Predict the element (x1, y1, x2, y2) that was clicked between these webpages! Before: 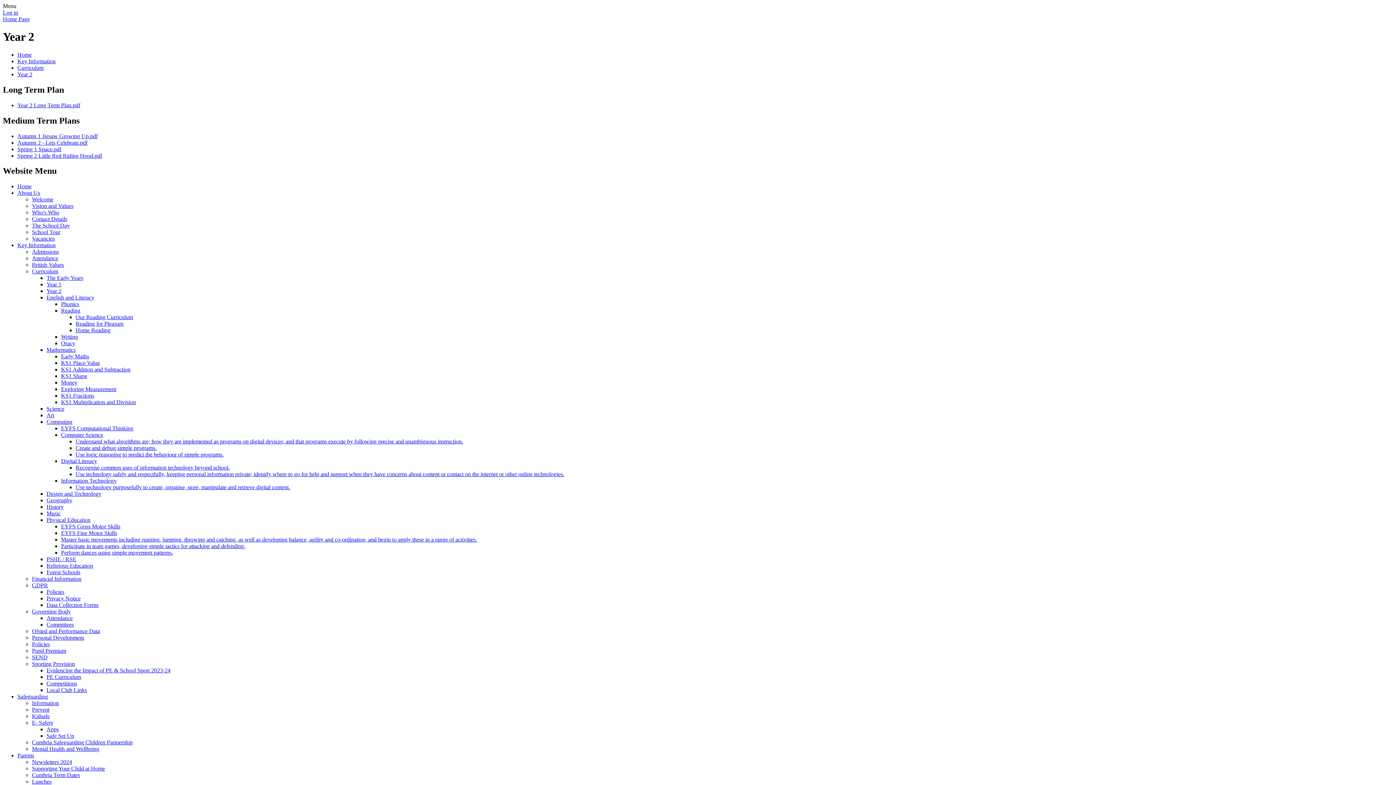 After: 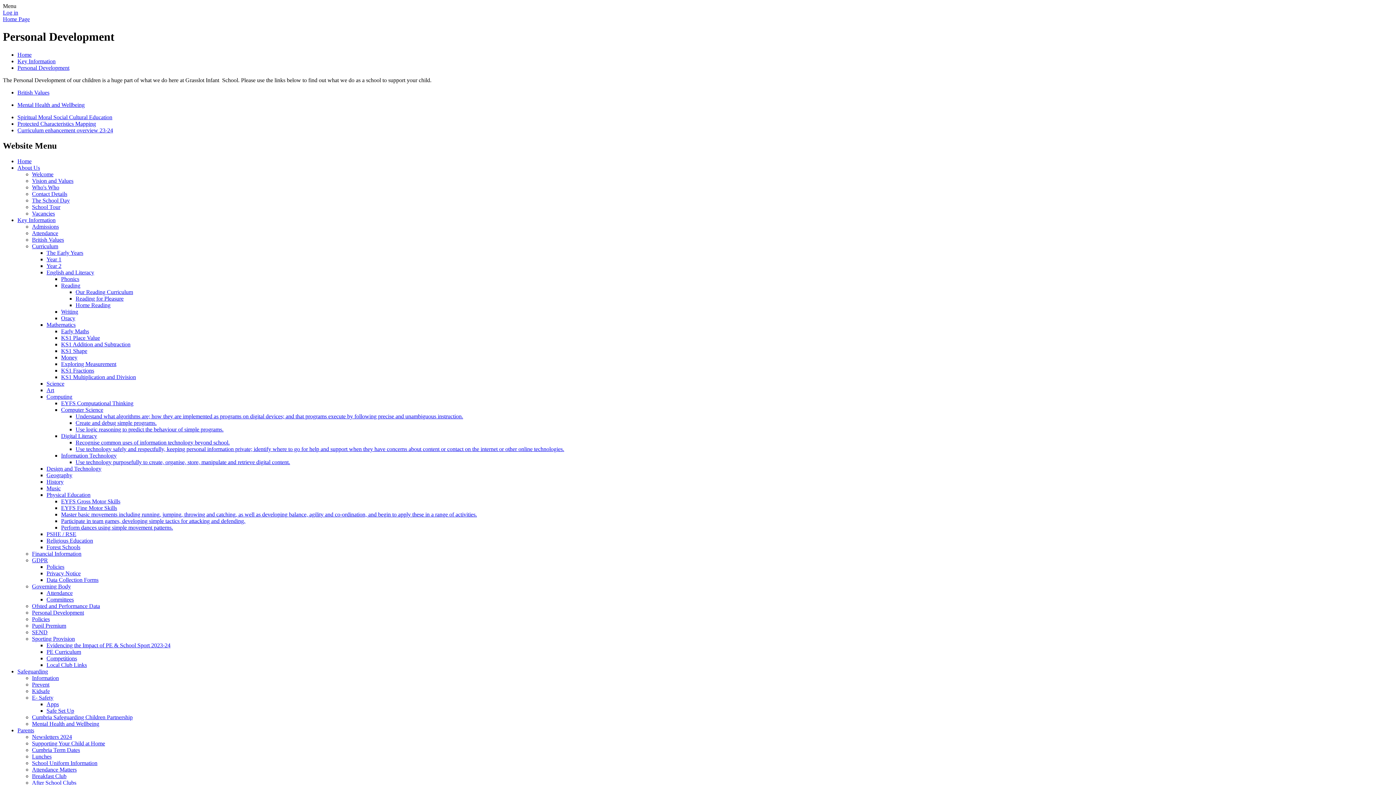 Action: bbox: (32, 635, 84, 641) label: Personal Development